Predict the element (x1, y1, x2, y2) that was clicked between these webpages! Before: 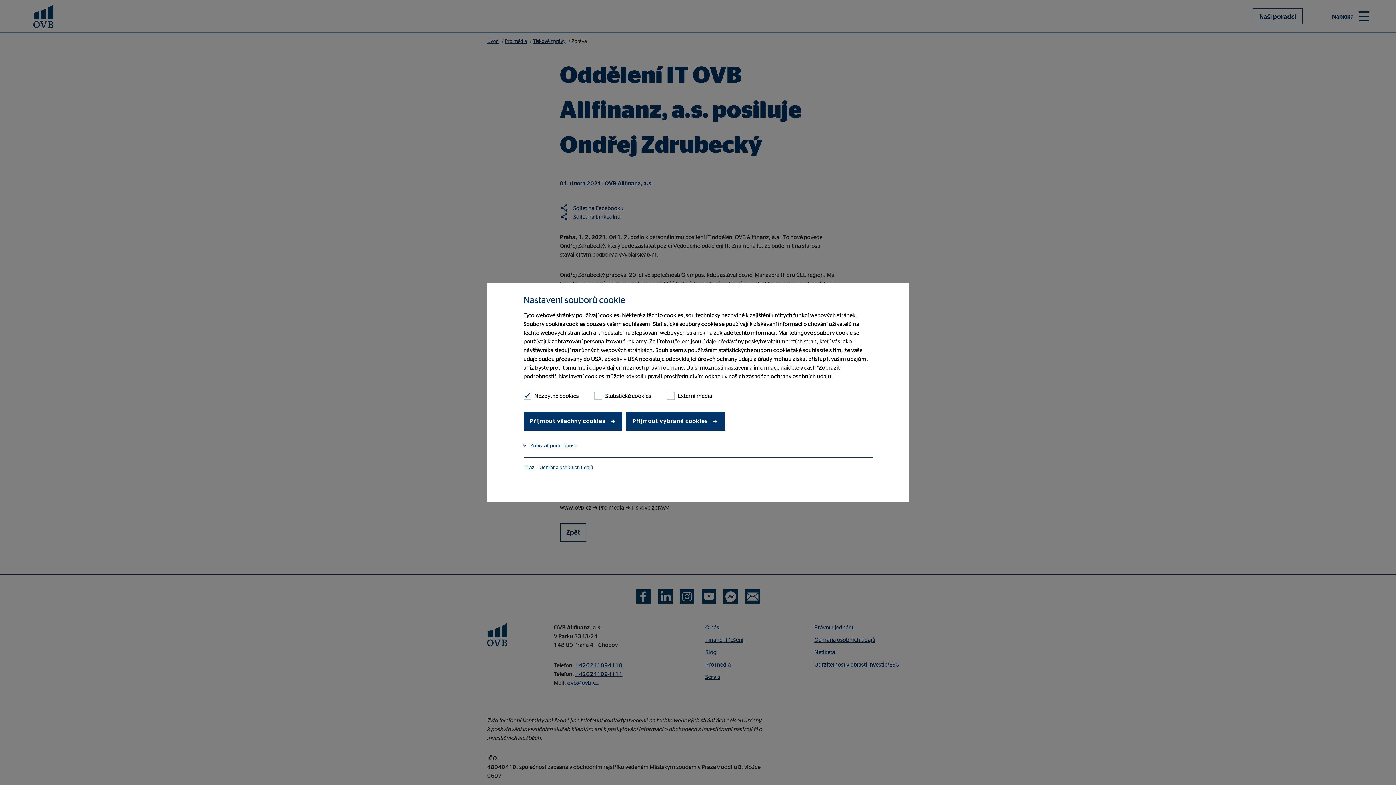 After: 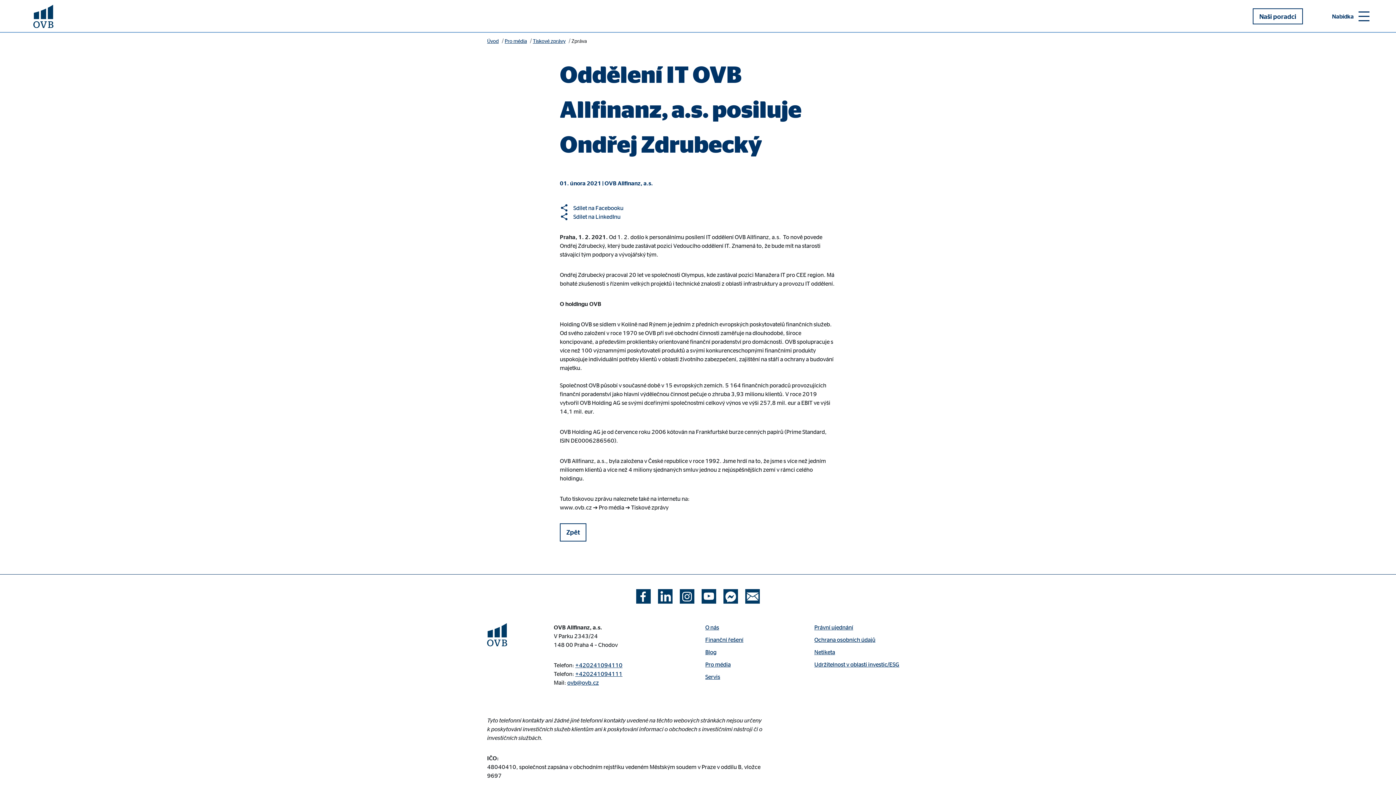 Action: bbox: (523, 412, 622, 430) label: Přijmout všechny cookies 